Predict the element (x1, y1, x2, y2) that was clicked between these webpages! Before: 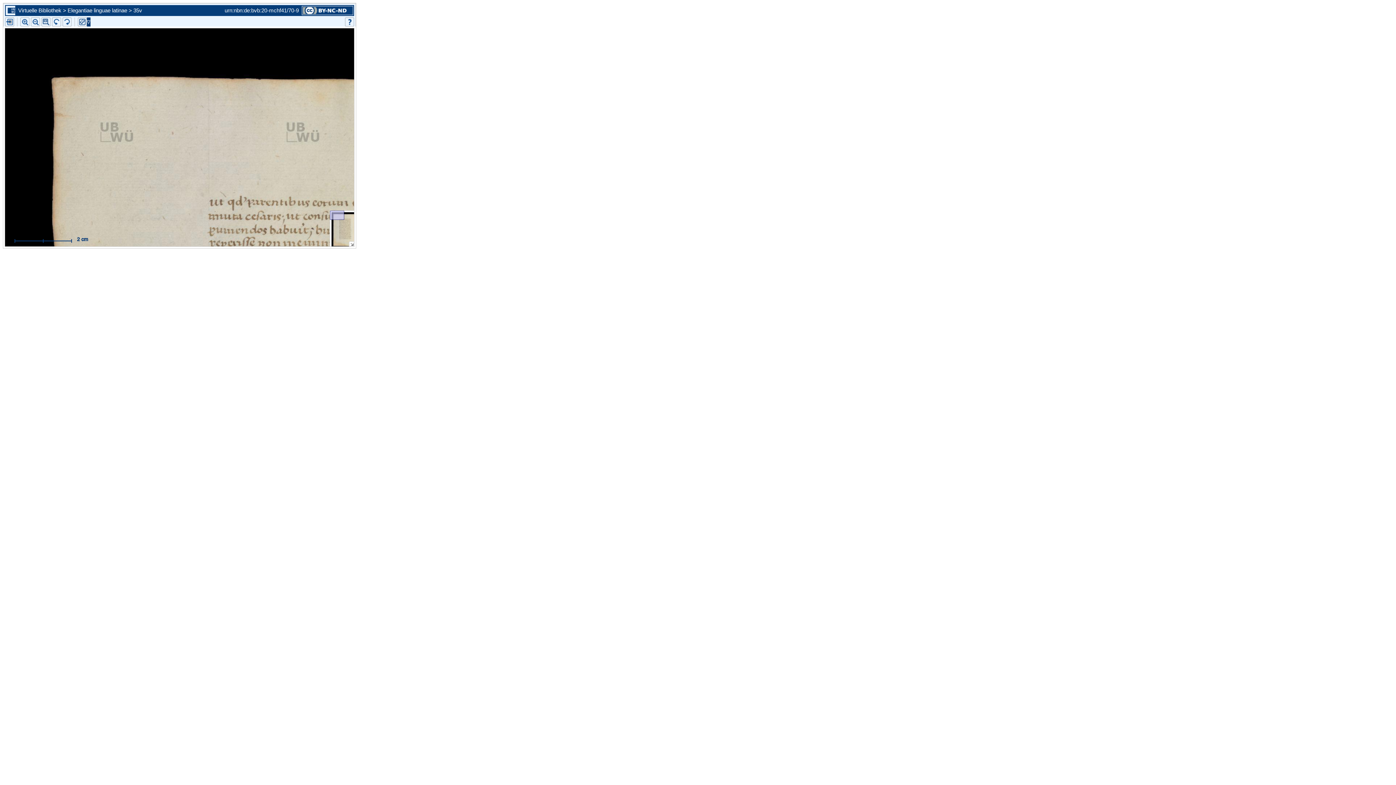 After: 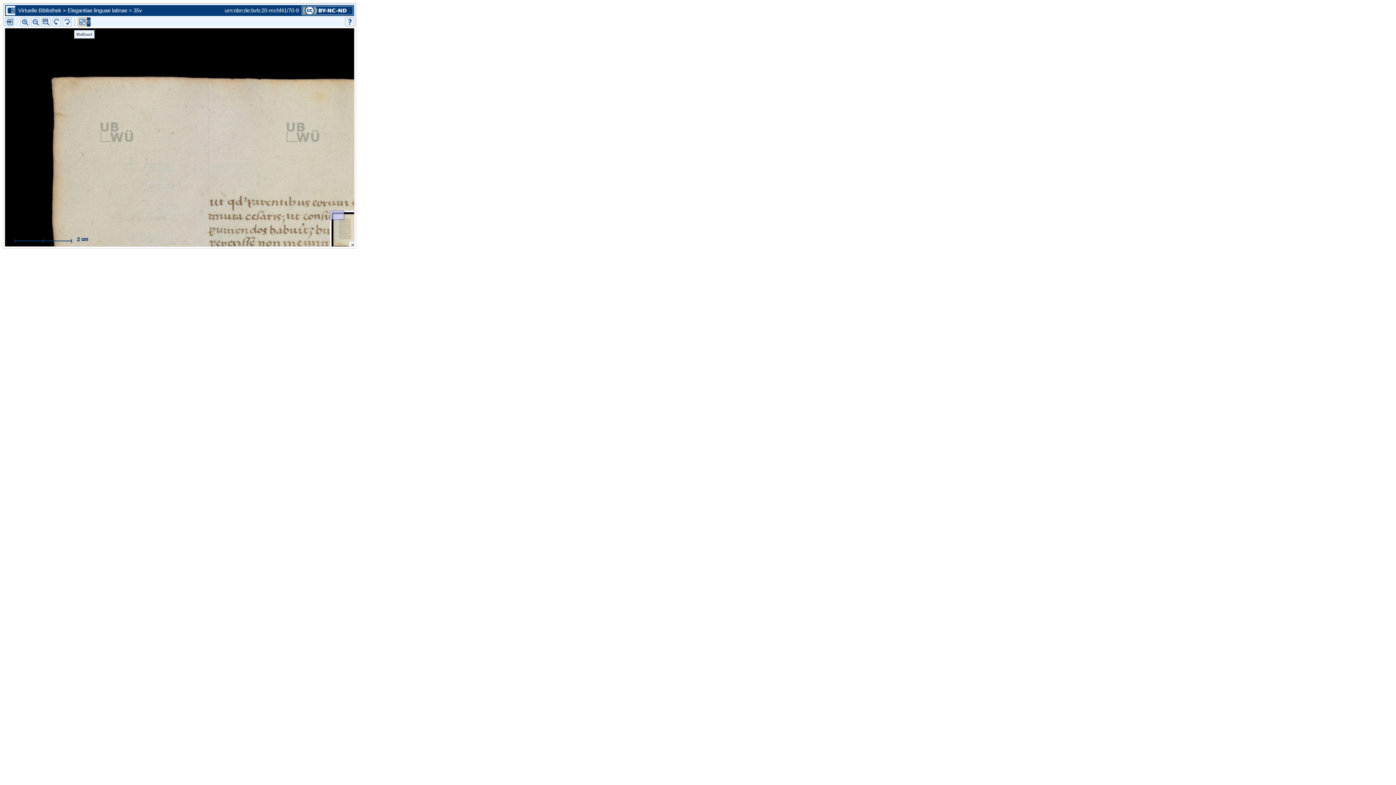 Action: bbox: (77, 17, 86, 26)